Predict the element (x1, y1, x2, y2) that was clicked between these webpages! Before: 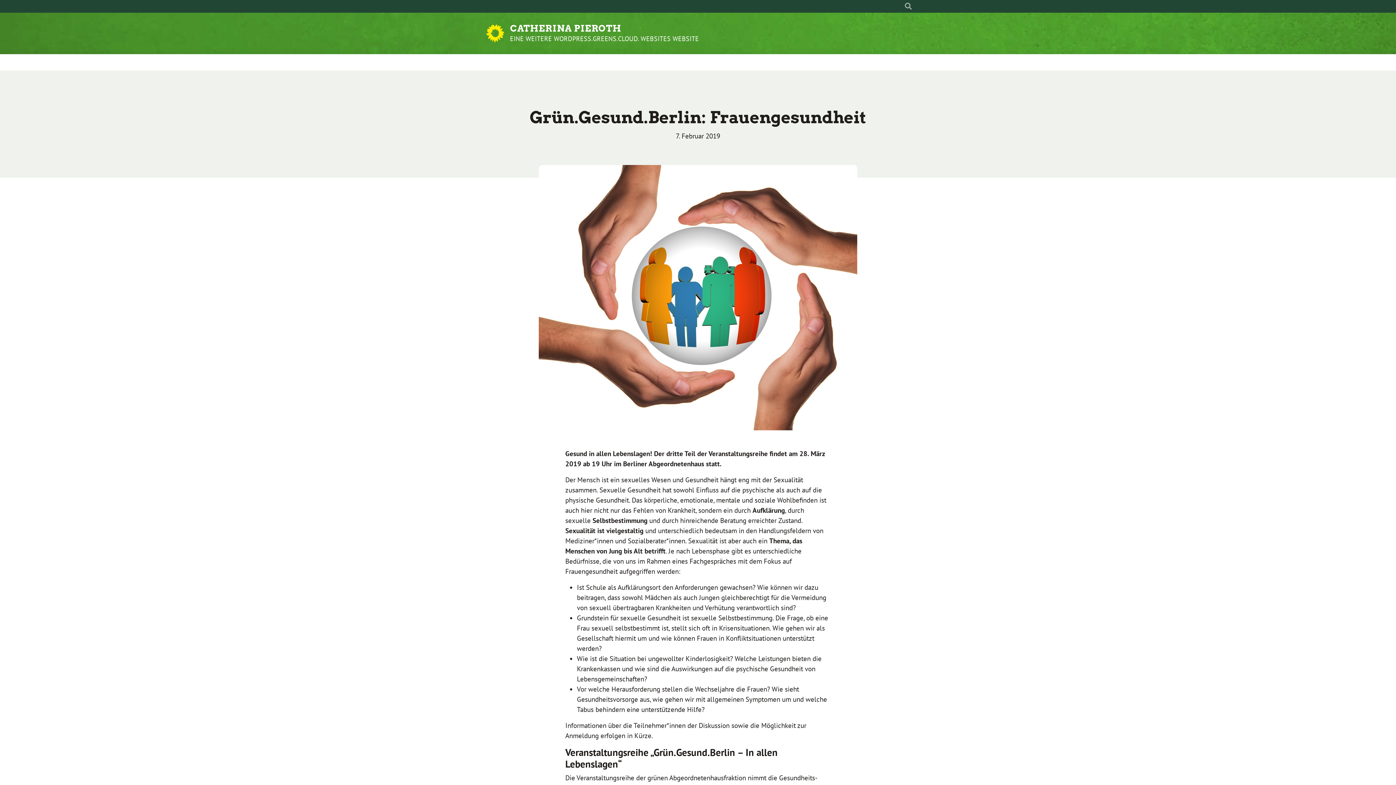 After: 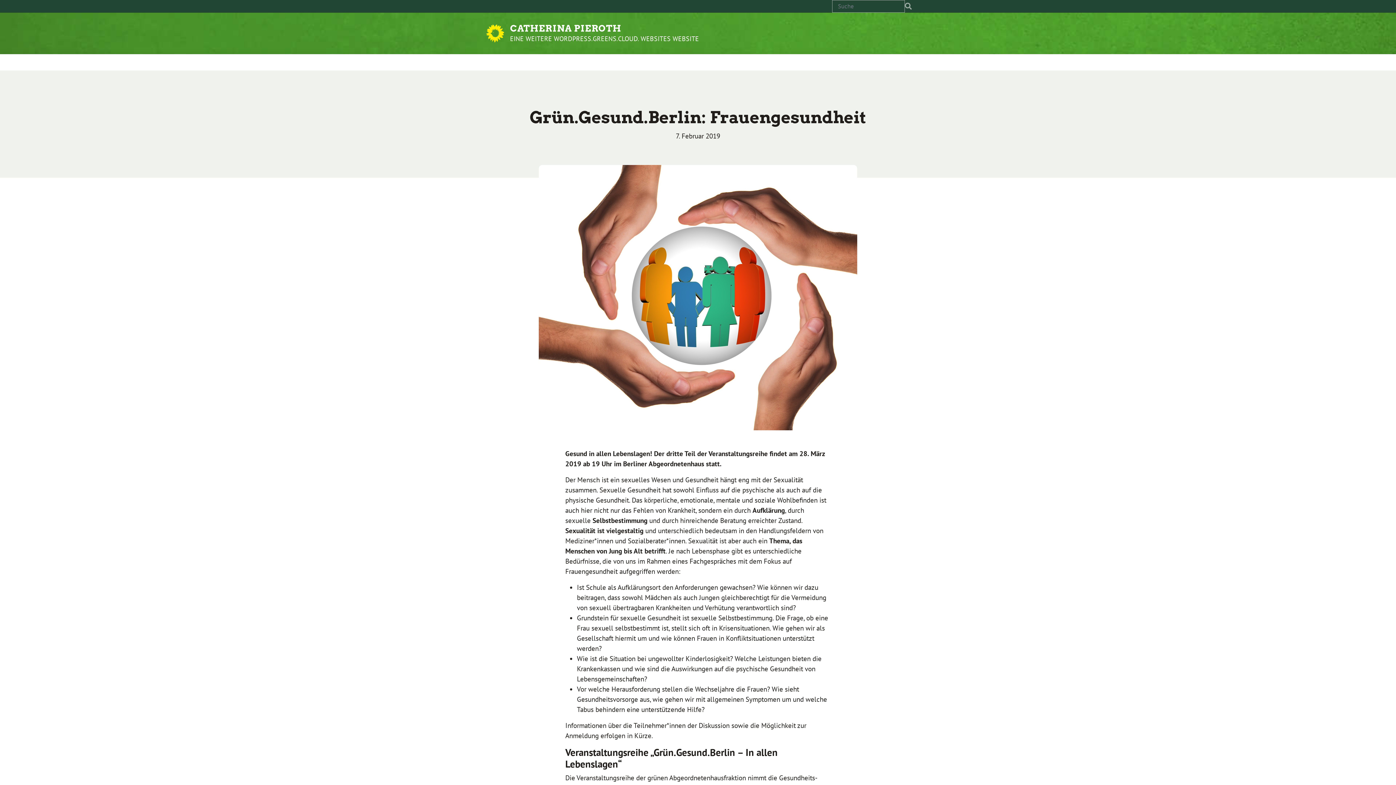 Action: bbox: (905, 1, 912, 11)